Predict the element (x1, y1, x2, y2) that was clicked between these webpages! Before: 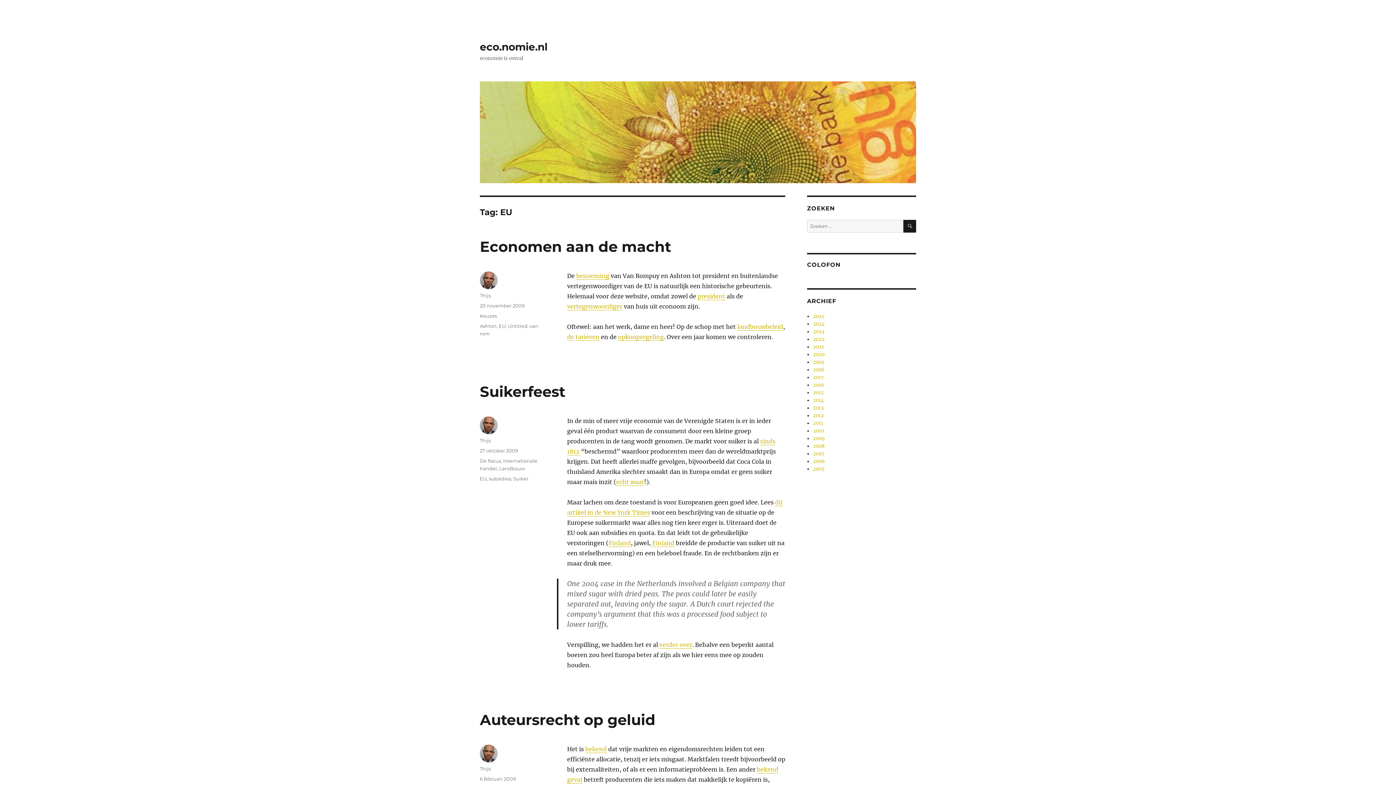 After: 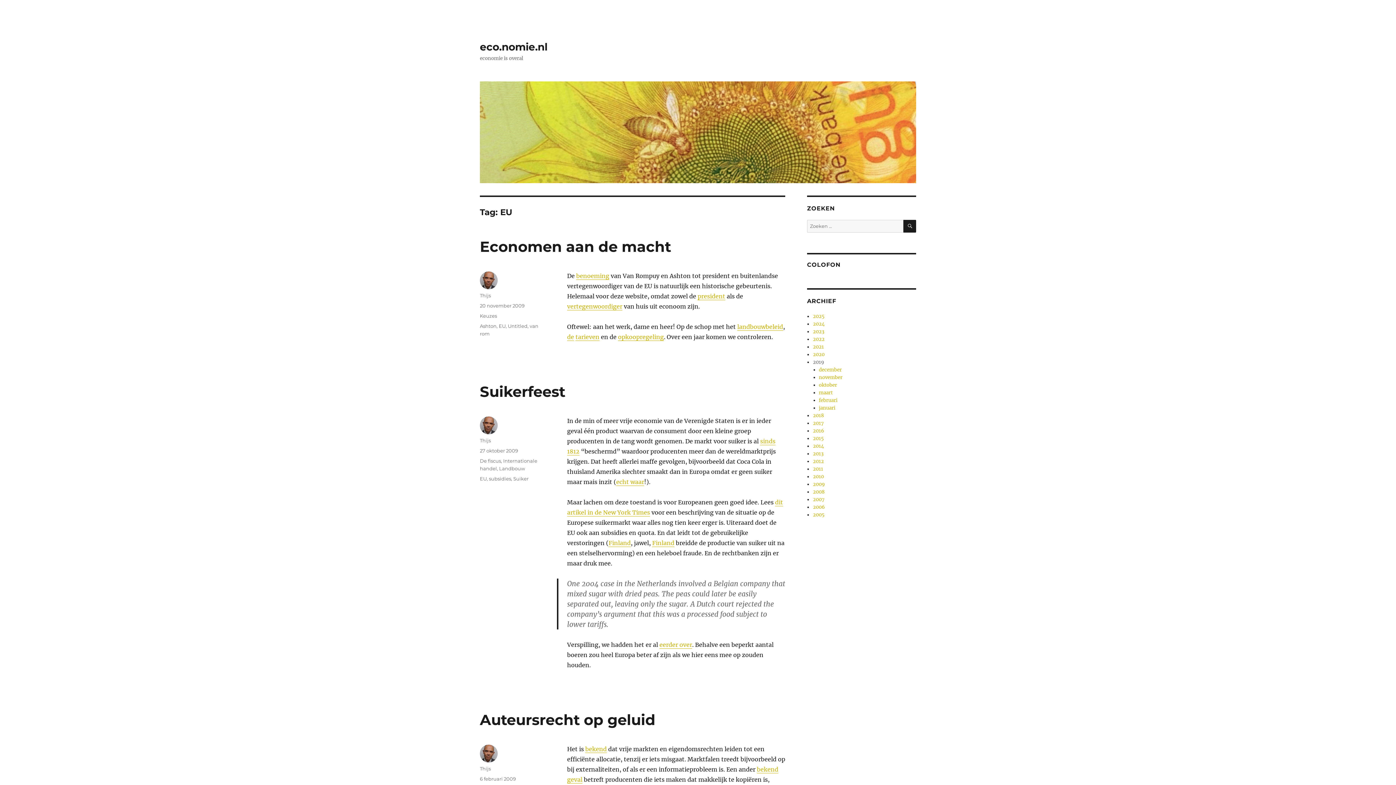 Action: bbox: (813, 359, 824, 365) label: 2019